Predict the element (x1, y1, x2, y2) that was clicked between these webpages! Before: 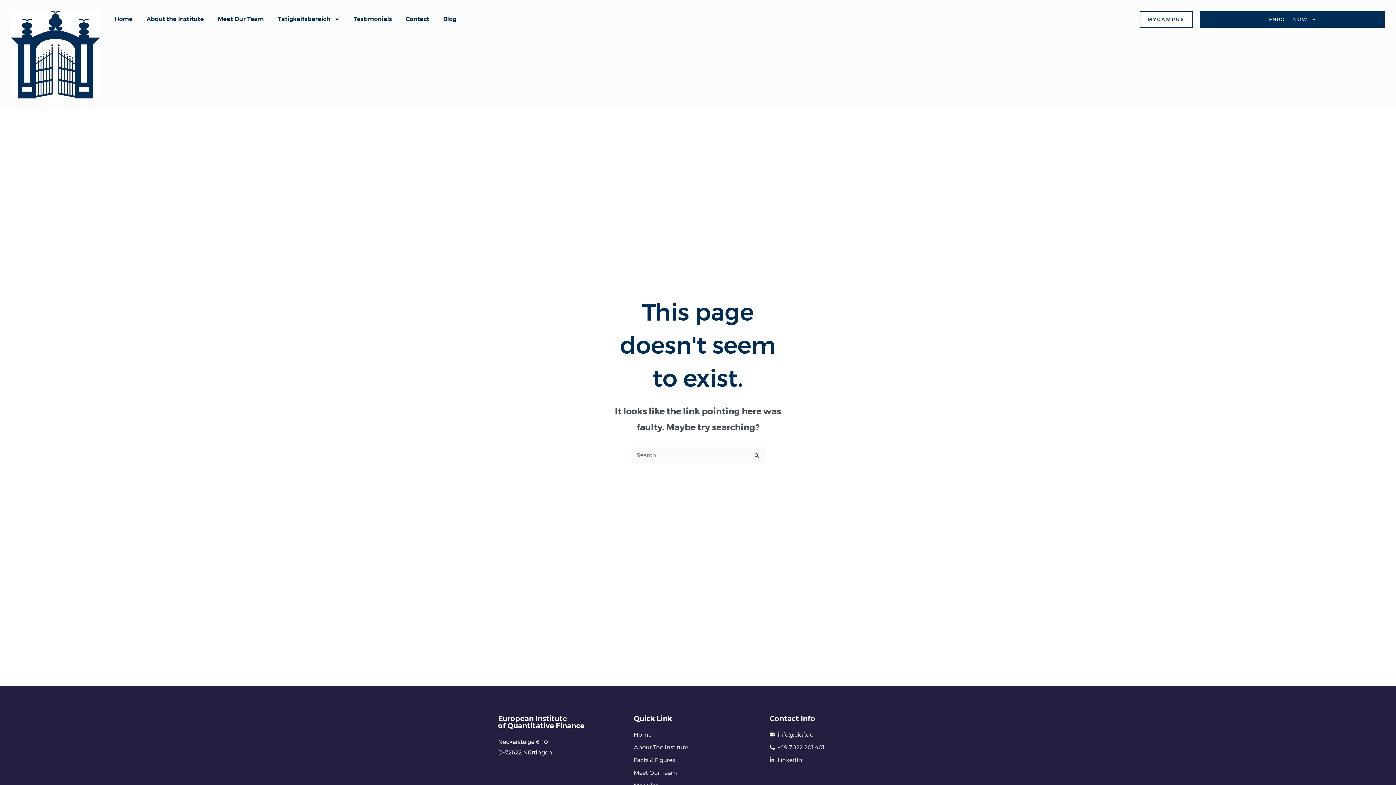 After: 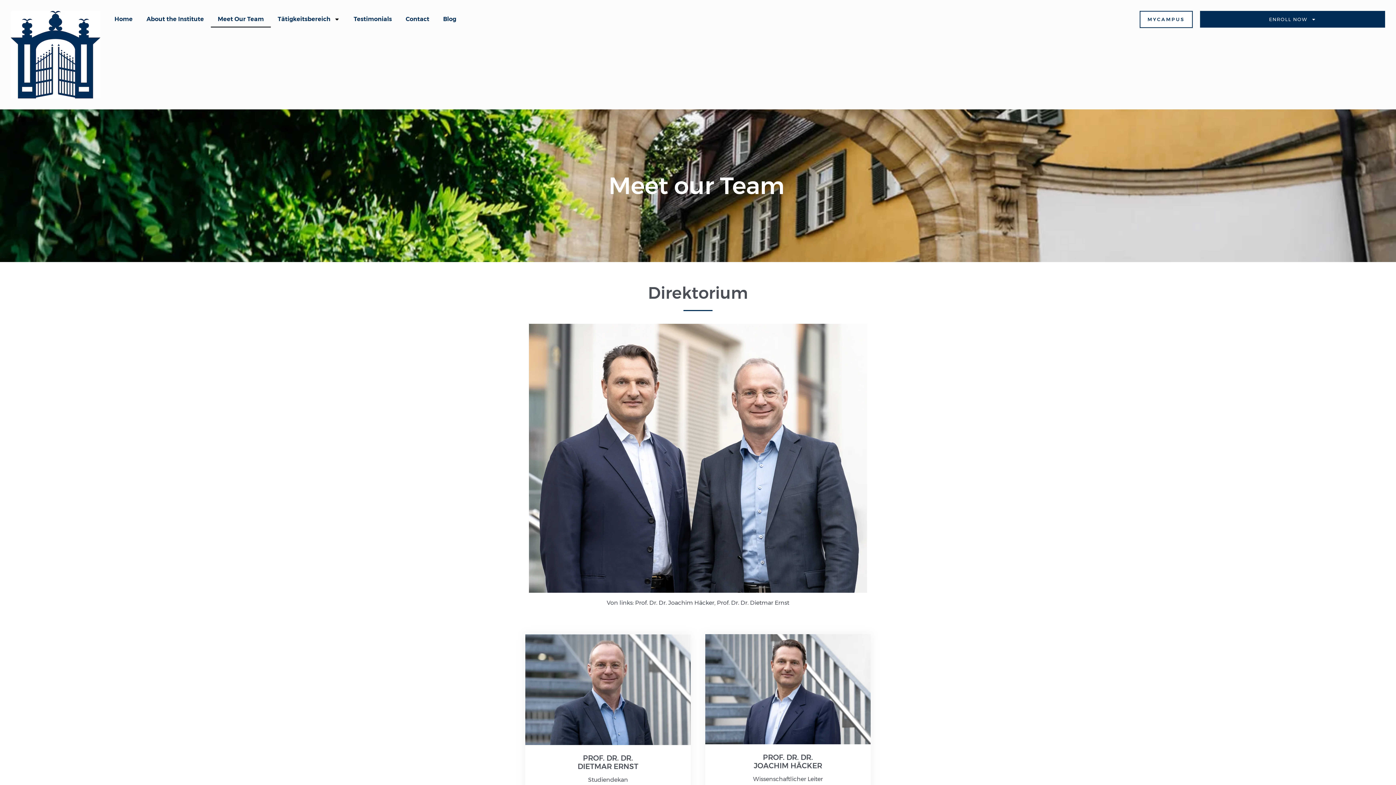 Action: bbox: (210, 10, 270, 27) label: Meet Our Team